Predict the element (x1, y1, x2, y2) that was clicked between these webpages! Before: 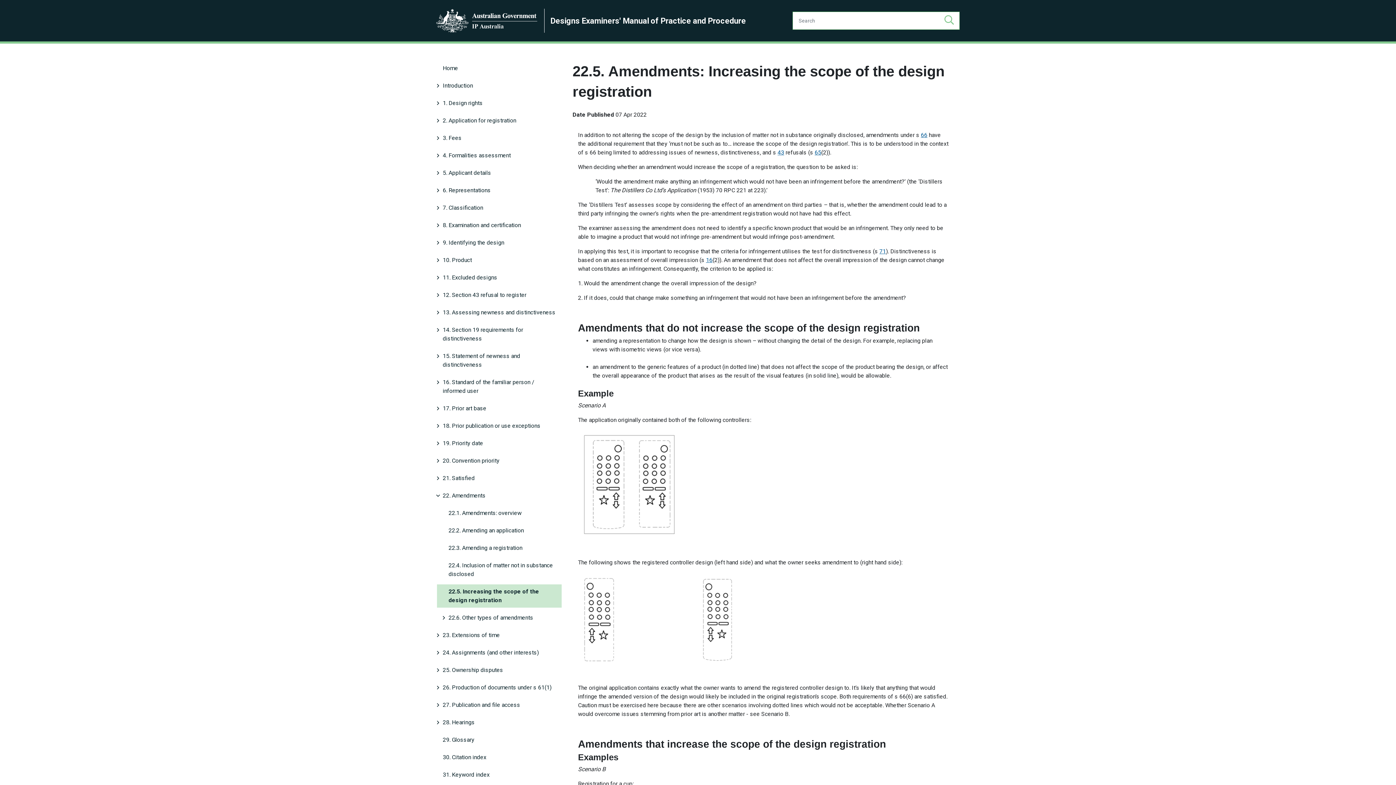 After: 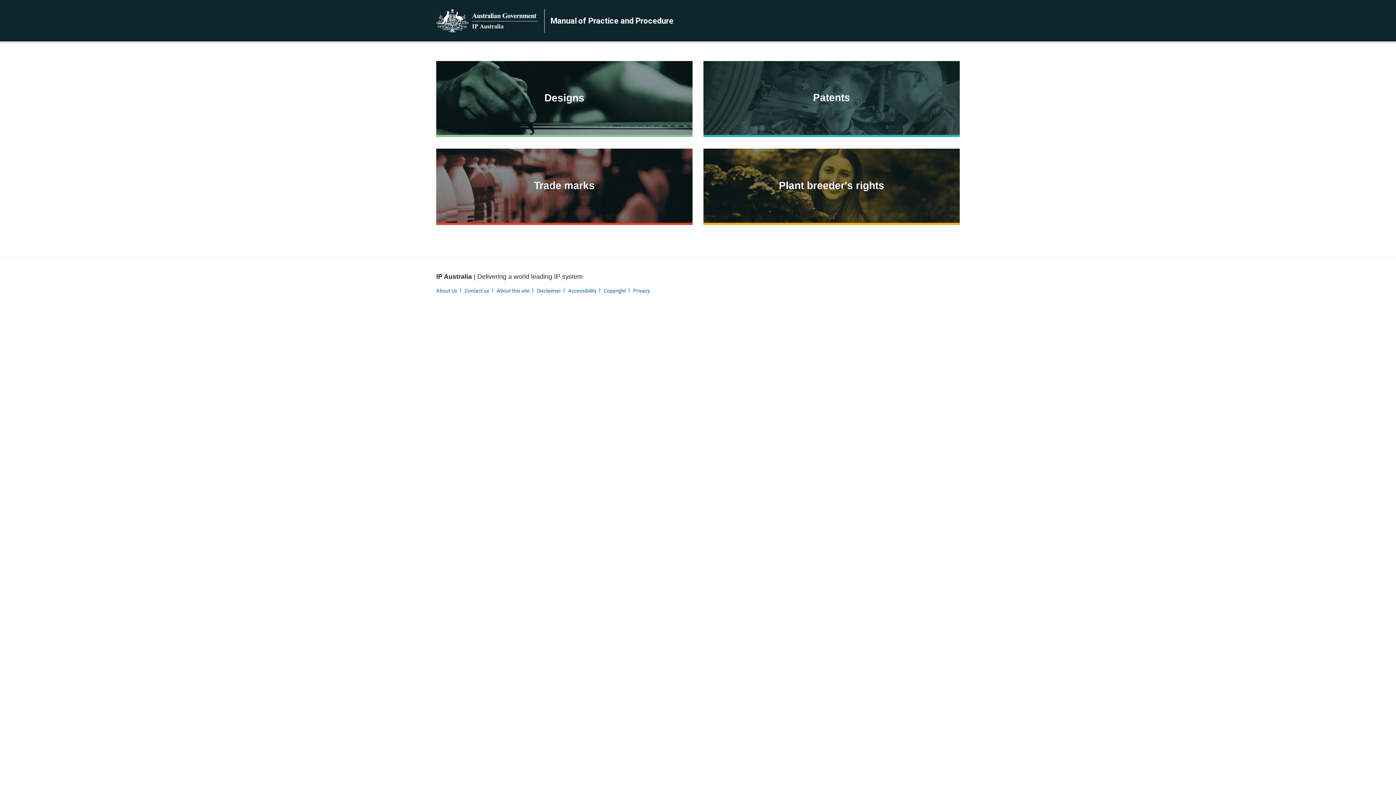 Action: bbox: (436, 8, 544, 32)